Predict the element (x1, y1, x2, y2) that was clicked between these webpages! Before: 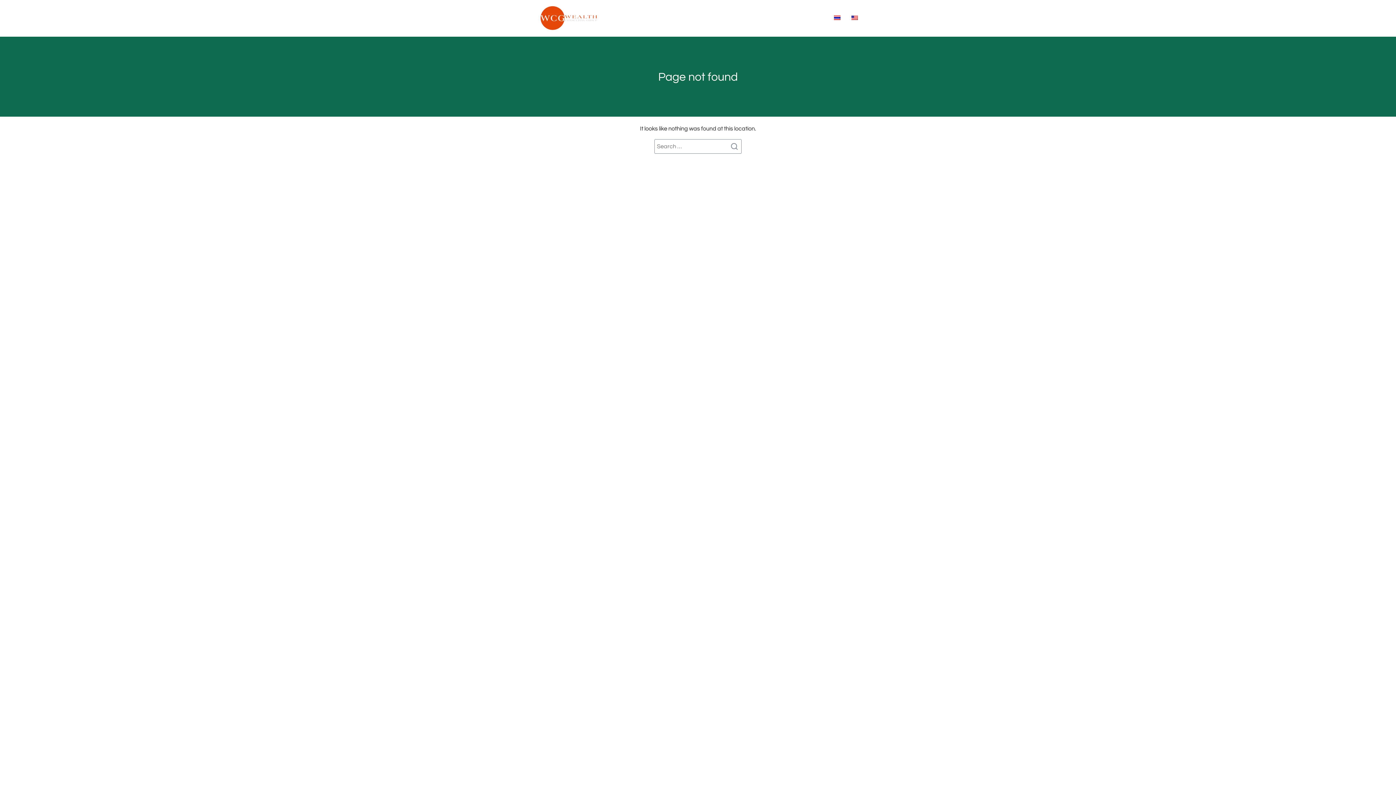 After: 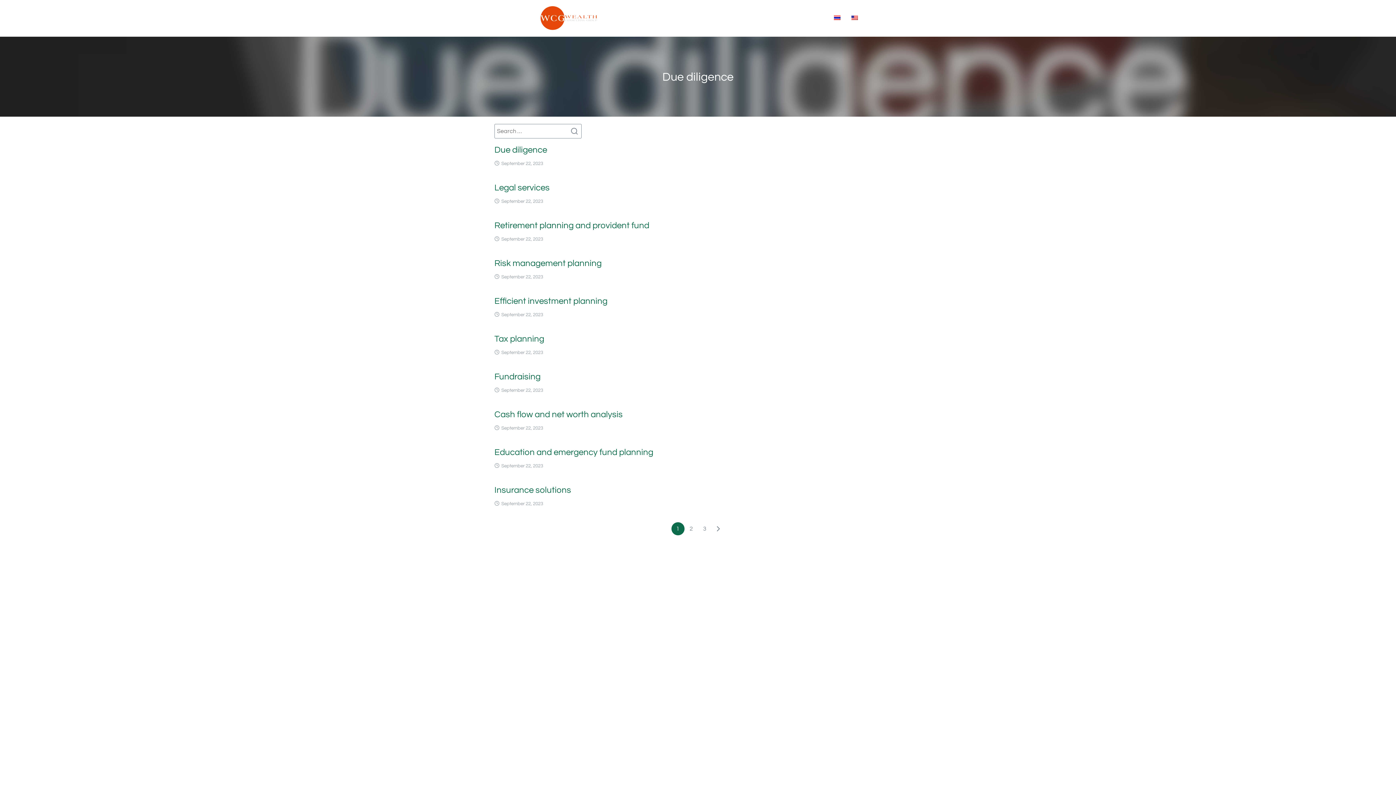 Action: bbox: (728, 140, 741, 153)